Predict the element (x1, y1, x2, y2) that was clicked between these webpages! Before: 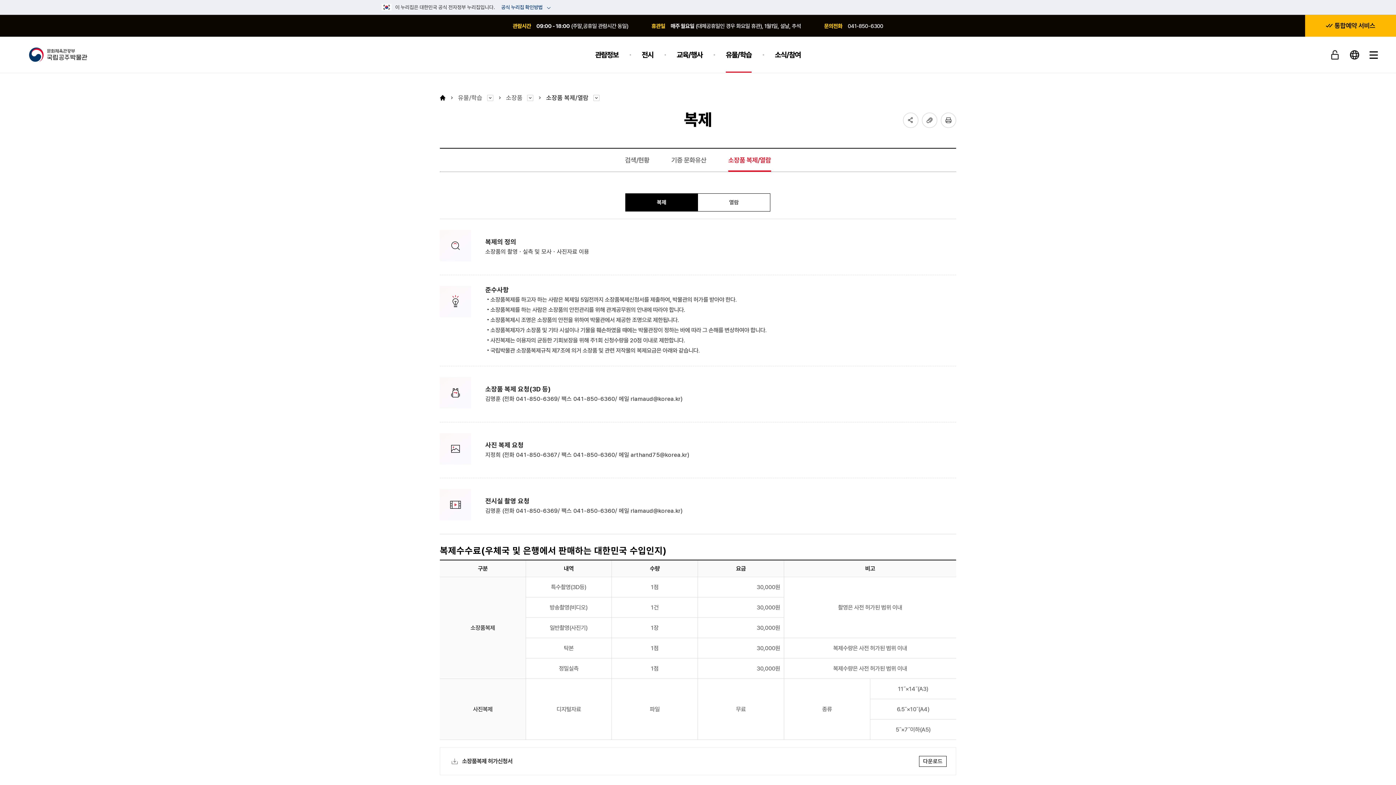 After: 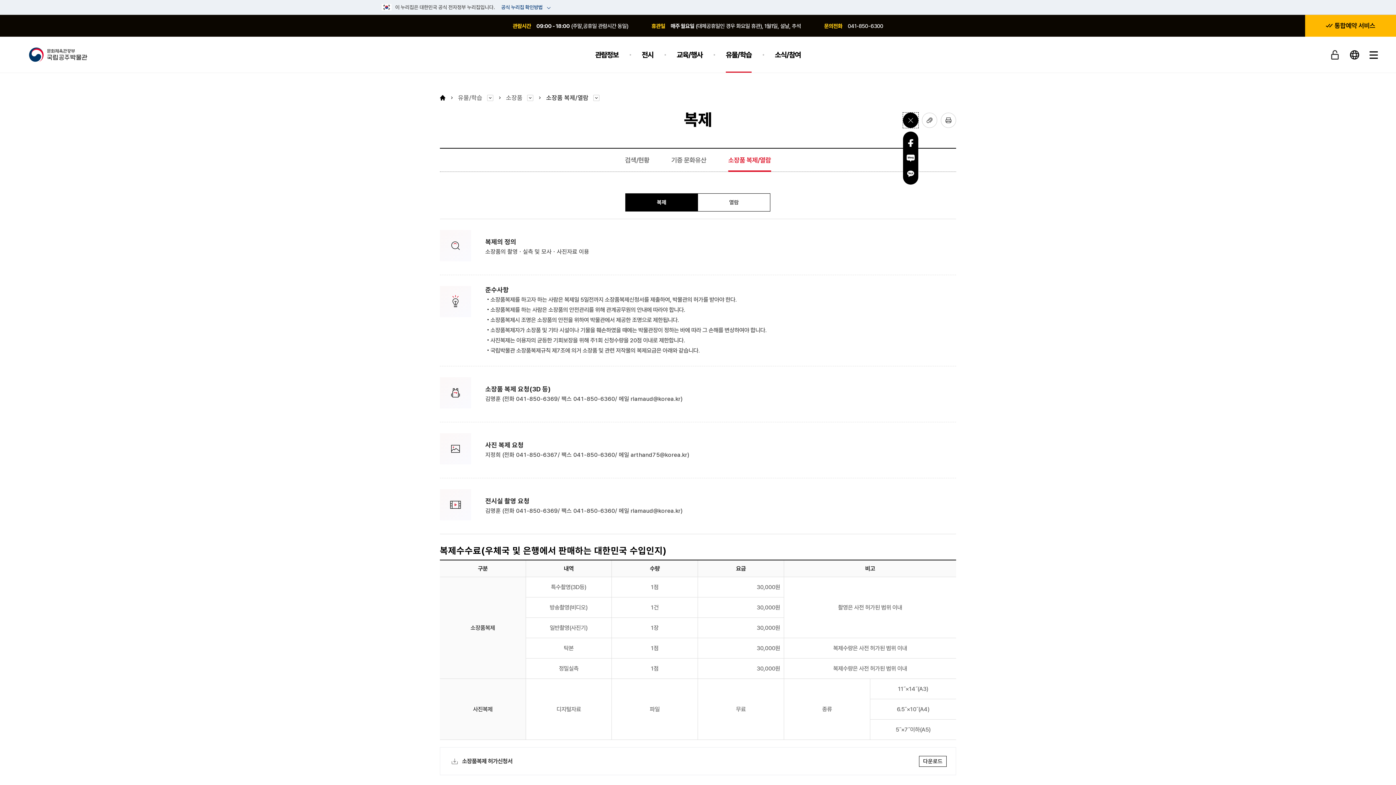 Action: bbox: (903, 112, 918, 128) label: SNS공유